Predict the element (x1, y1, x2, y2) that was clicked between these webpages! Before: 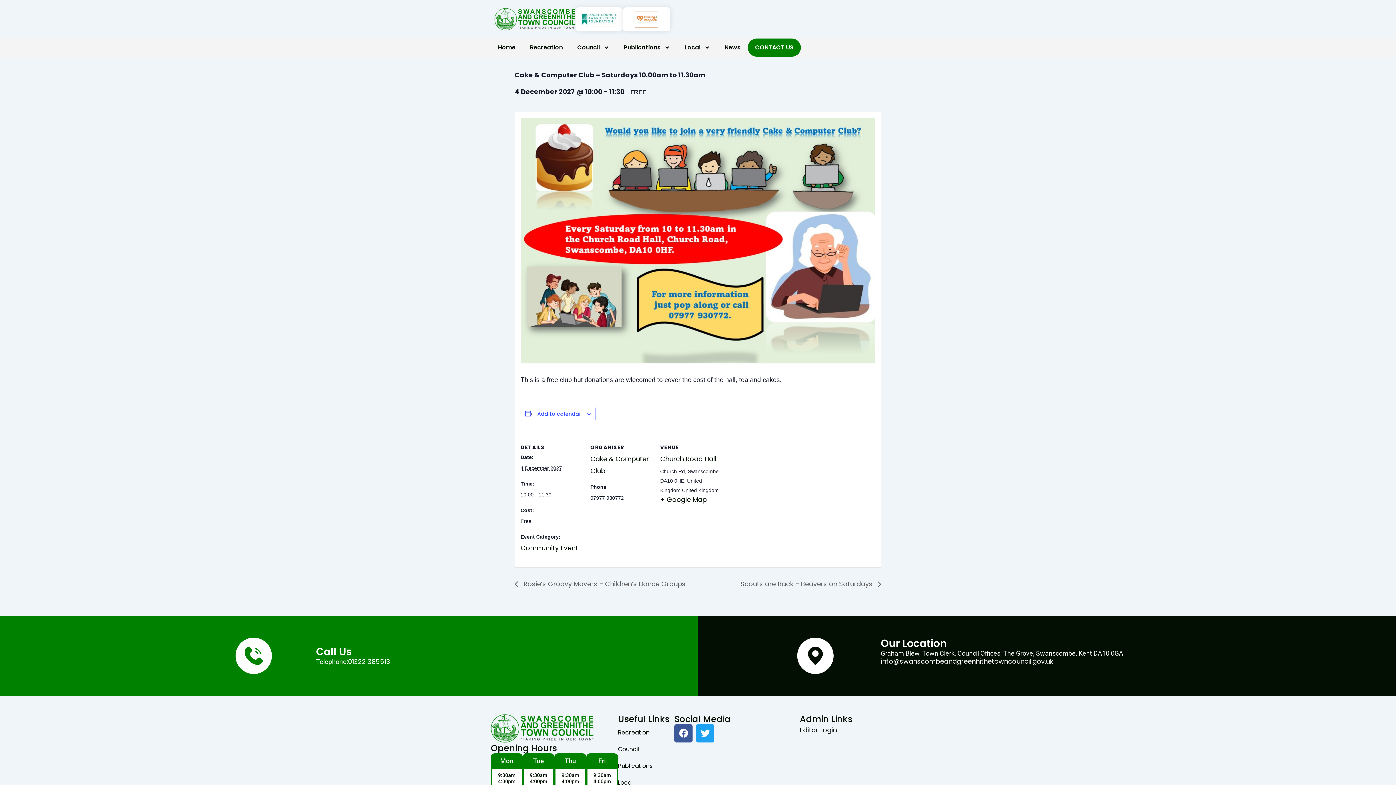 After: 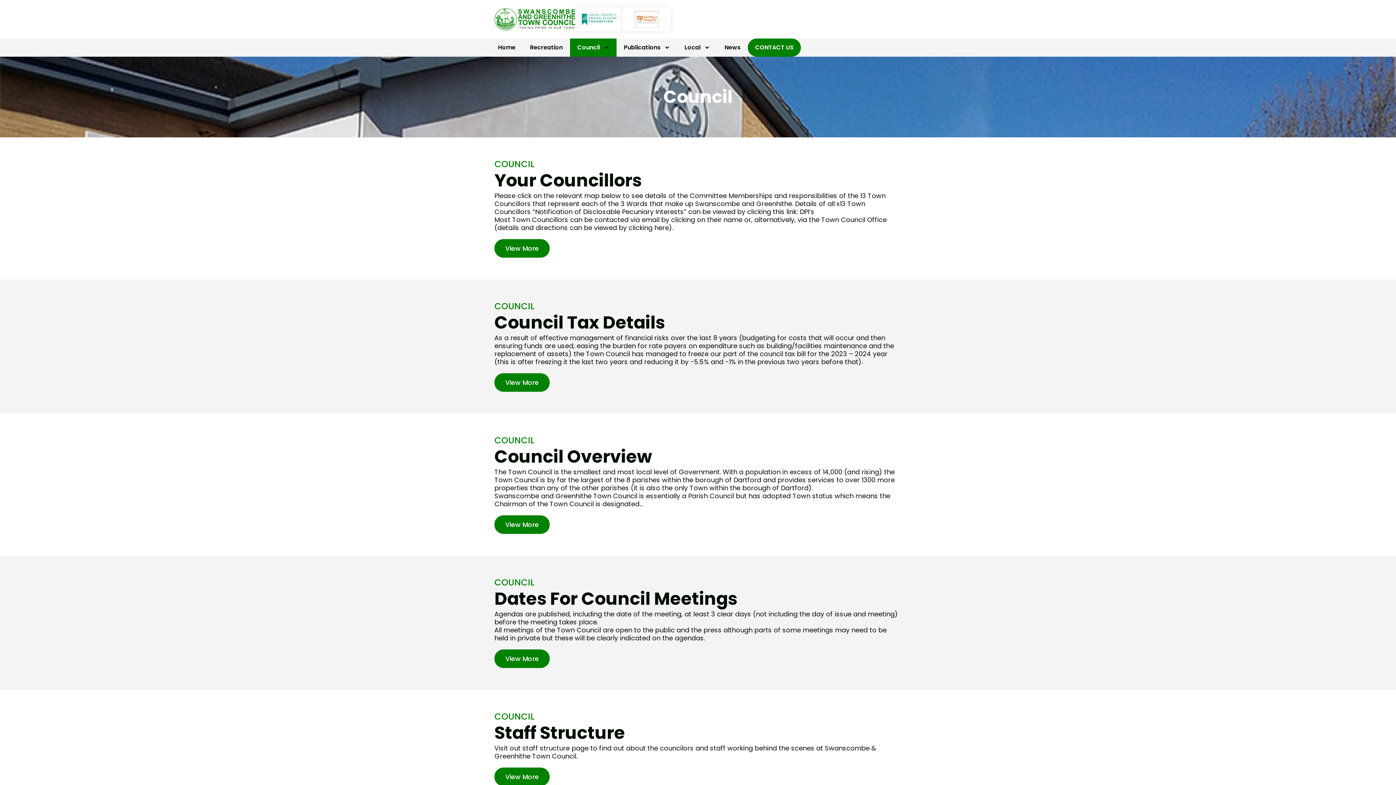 Action: bbox: (618, 741, 674, 758) label: Council